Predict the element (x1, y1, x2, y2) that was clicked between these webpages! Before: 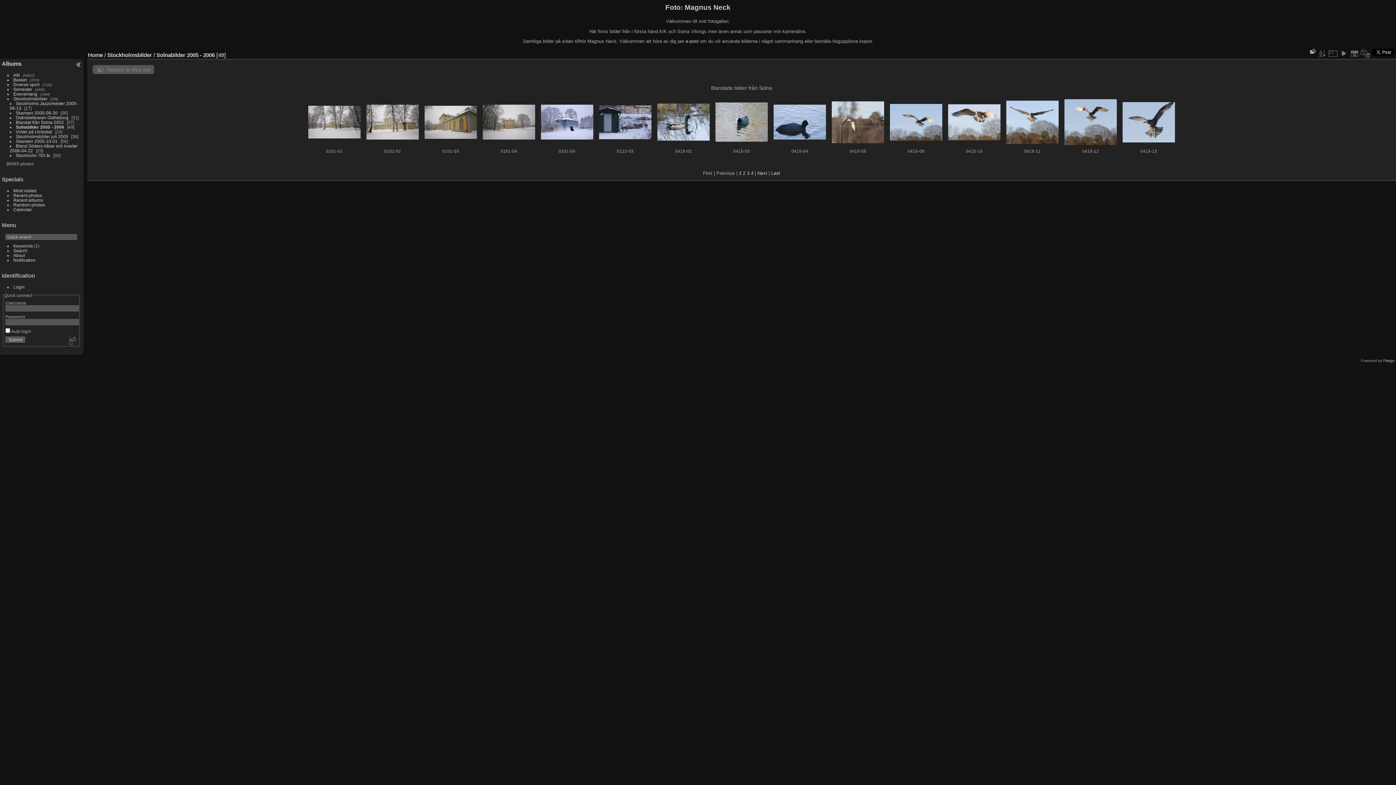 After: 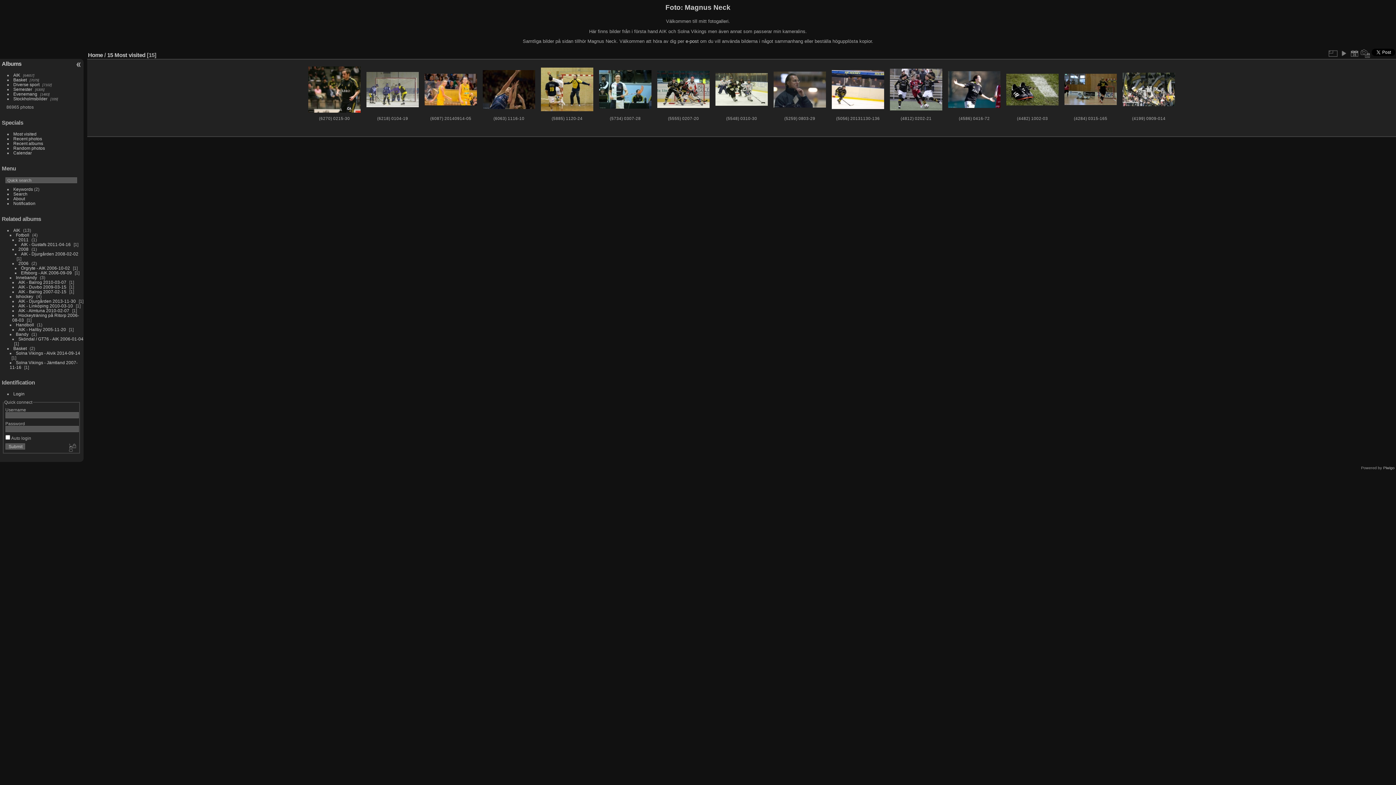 Action: bbox: (13, 188, 36, 193) label: Most visited